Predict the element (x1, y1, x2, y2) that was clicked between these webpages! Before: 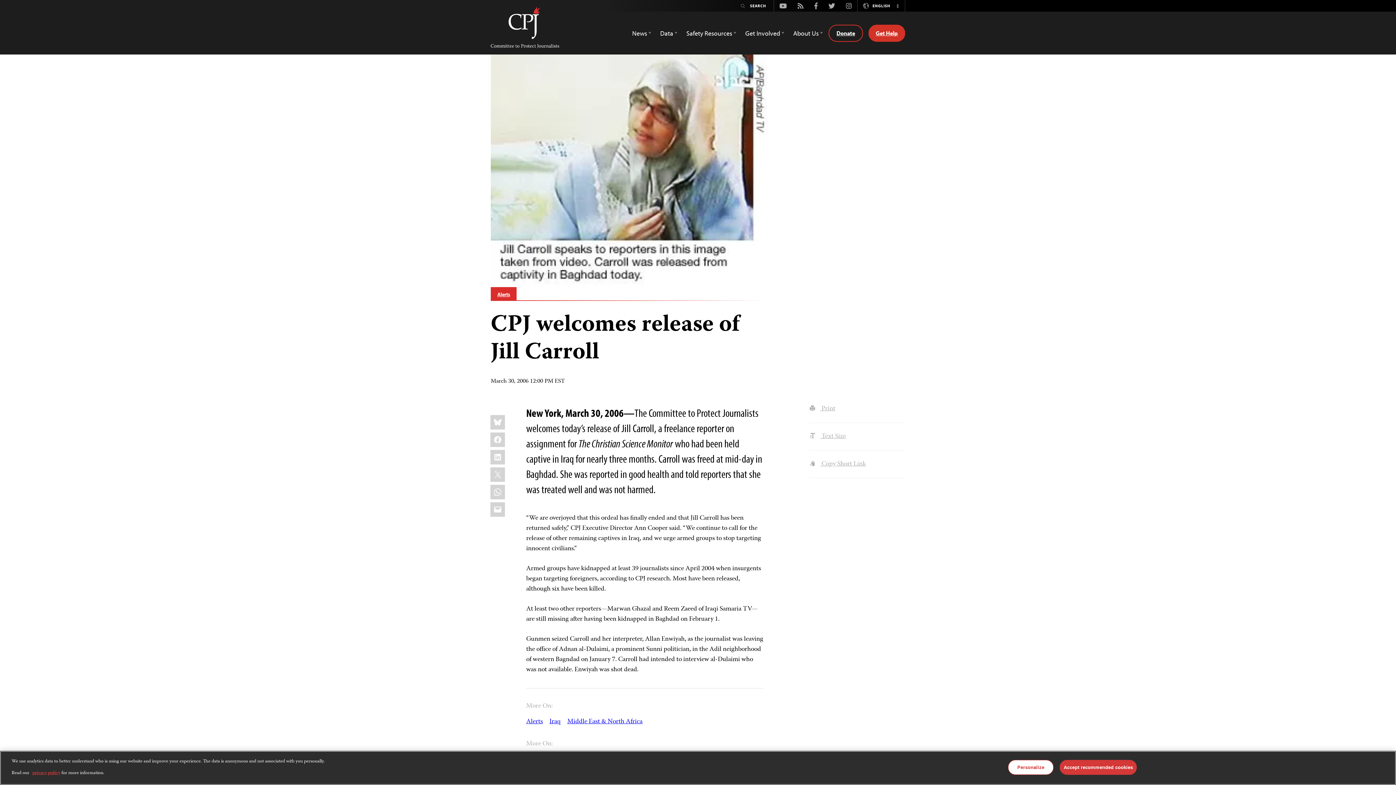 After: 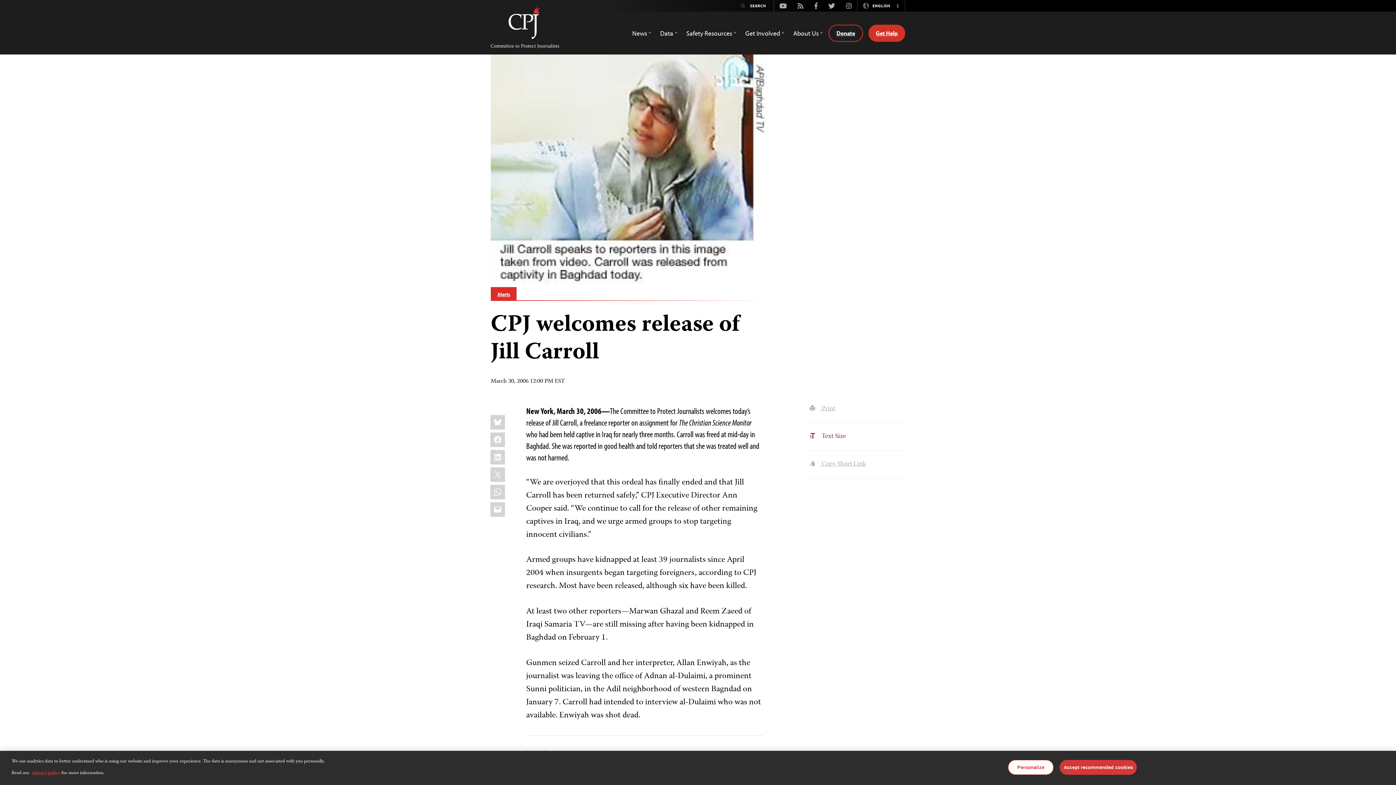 Action: bbox: (809, 431, 846, 442) label:  Text Size